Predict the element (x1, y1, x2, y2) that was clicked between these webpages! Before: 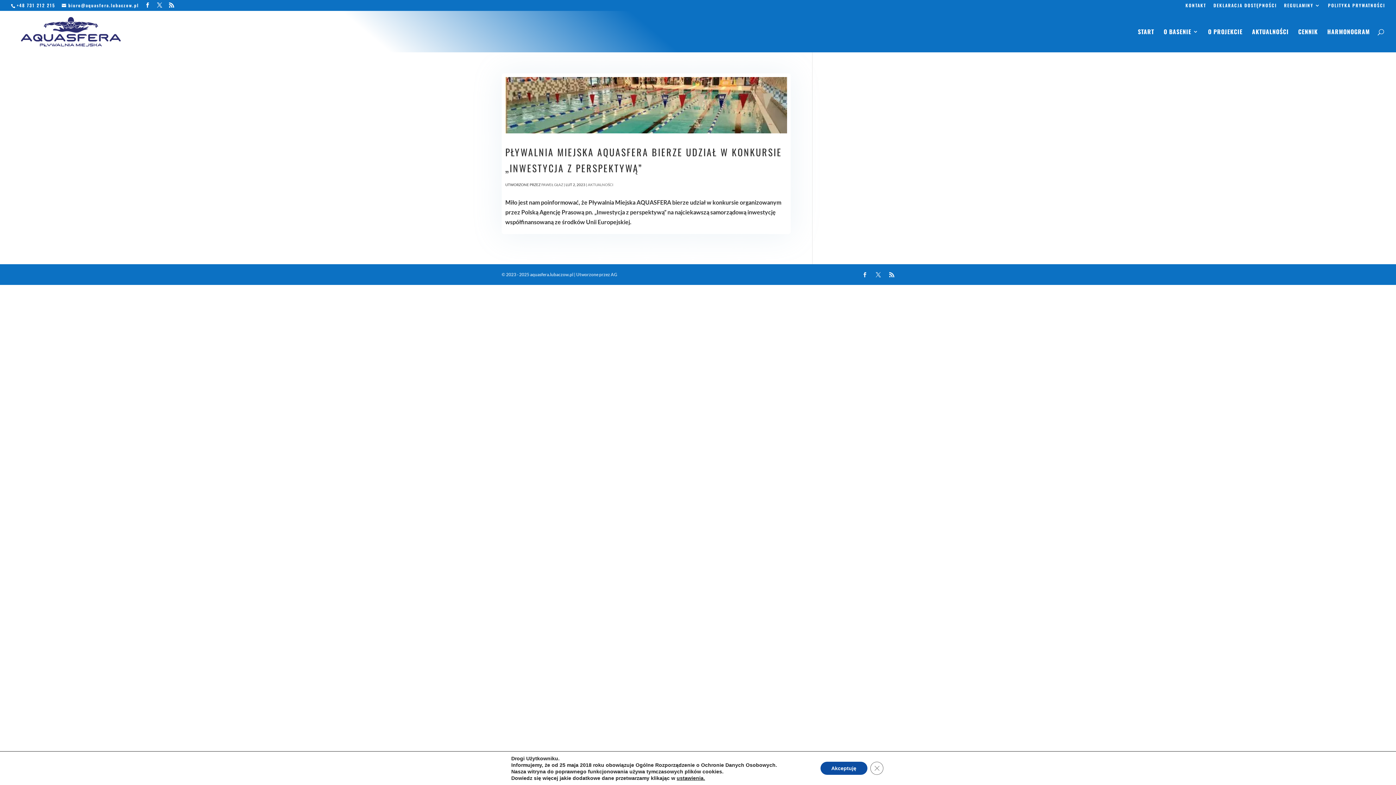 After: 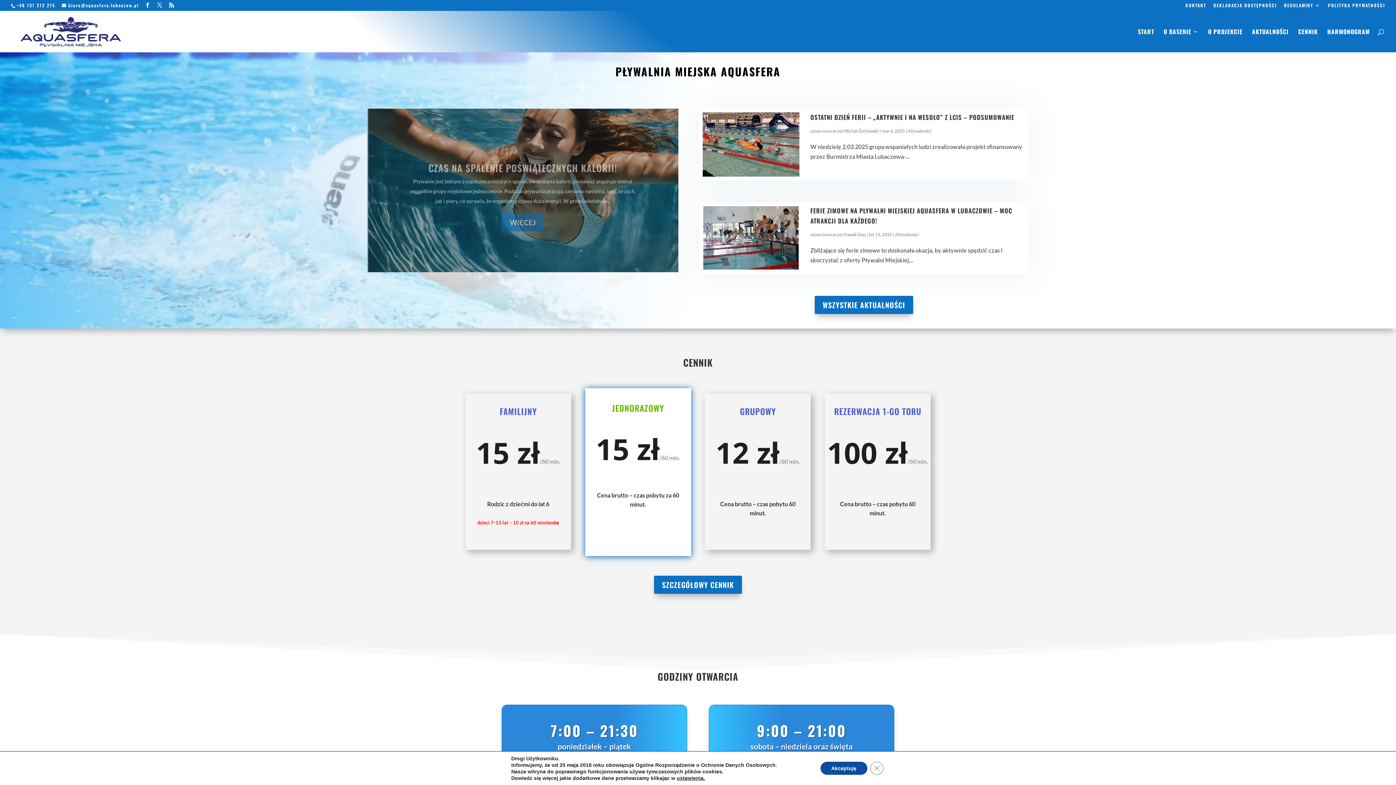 Action: bbox: (12, 26, 129, 35)